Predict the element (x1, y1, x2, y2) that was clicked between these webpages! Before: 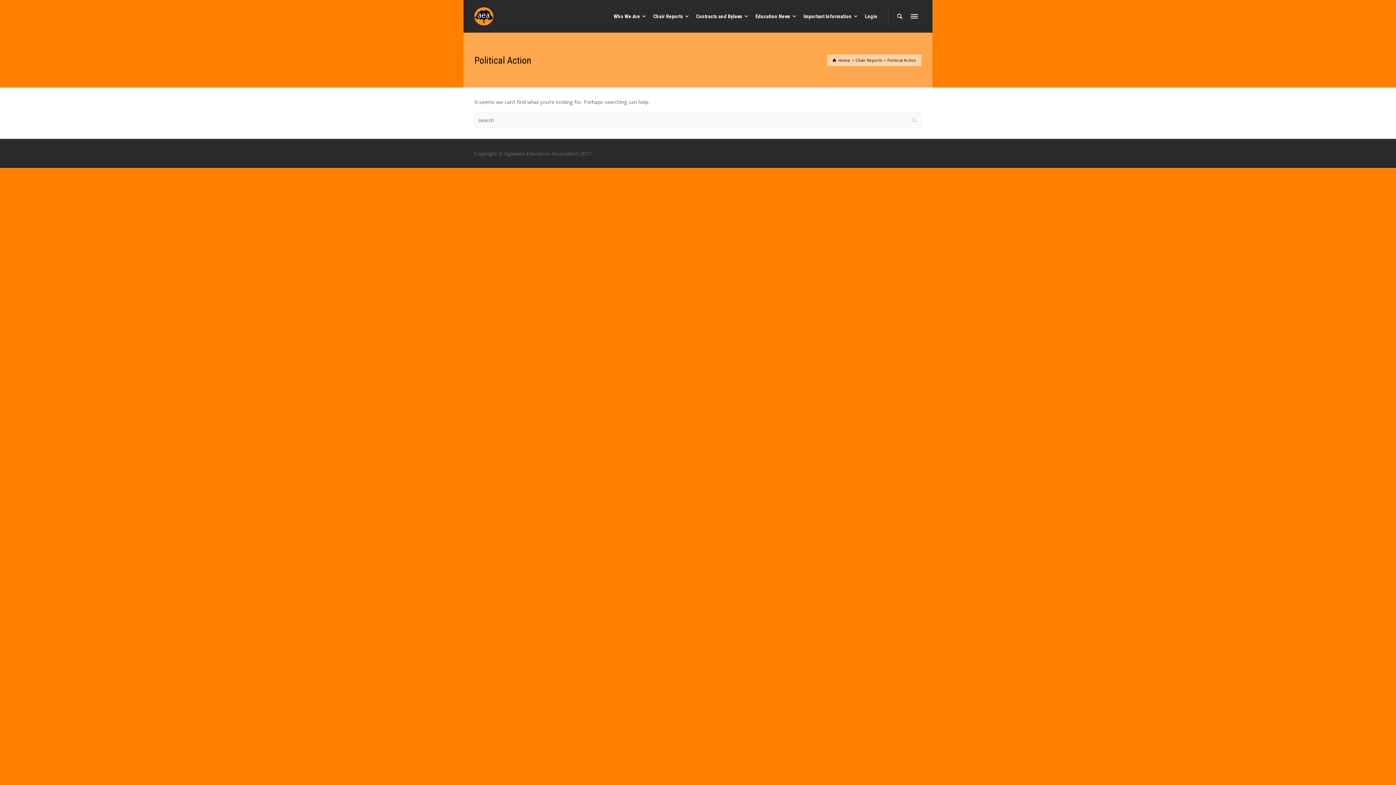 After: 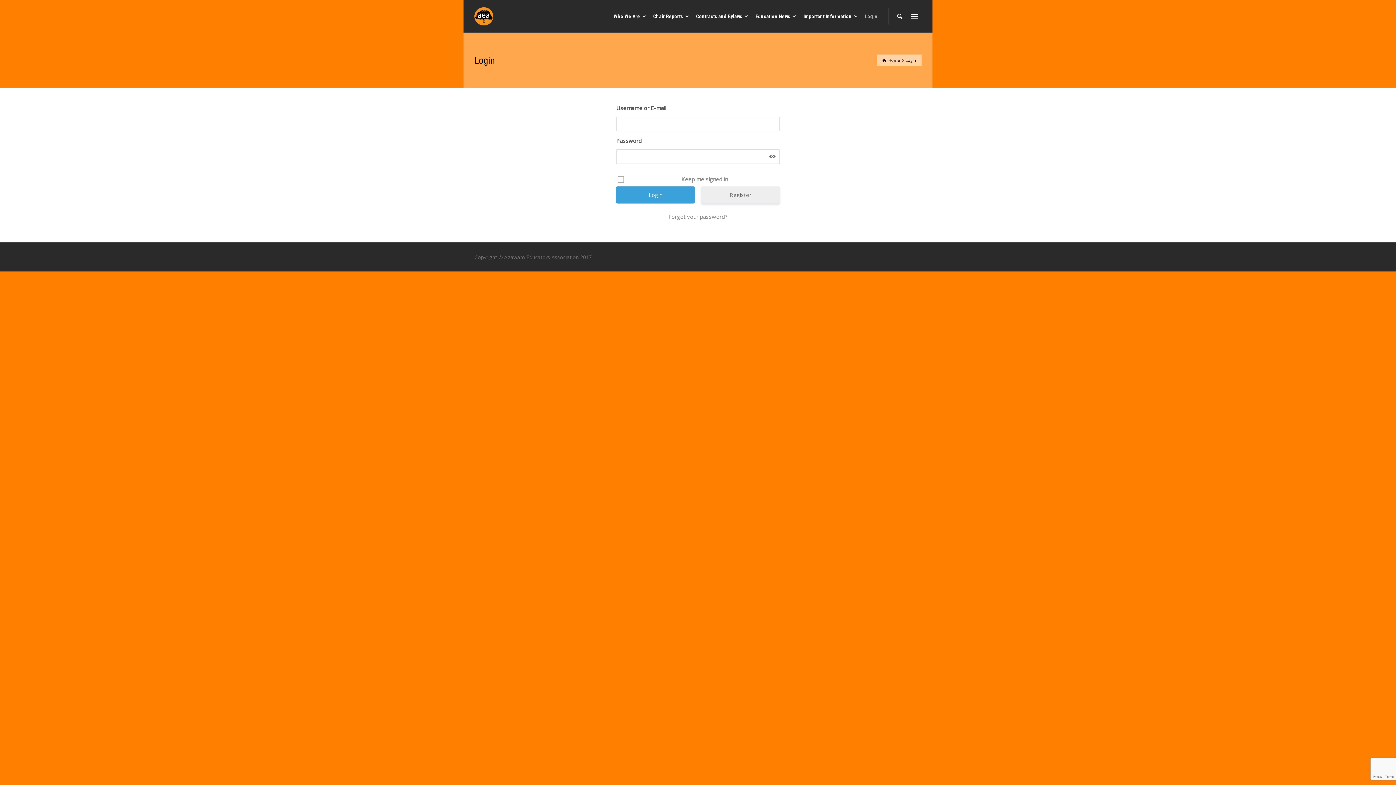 Action: bbox: (861, 0, 881, 32) label: Login